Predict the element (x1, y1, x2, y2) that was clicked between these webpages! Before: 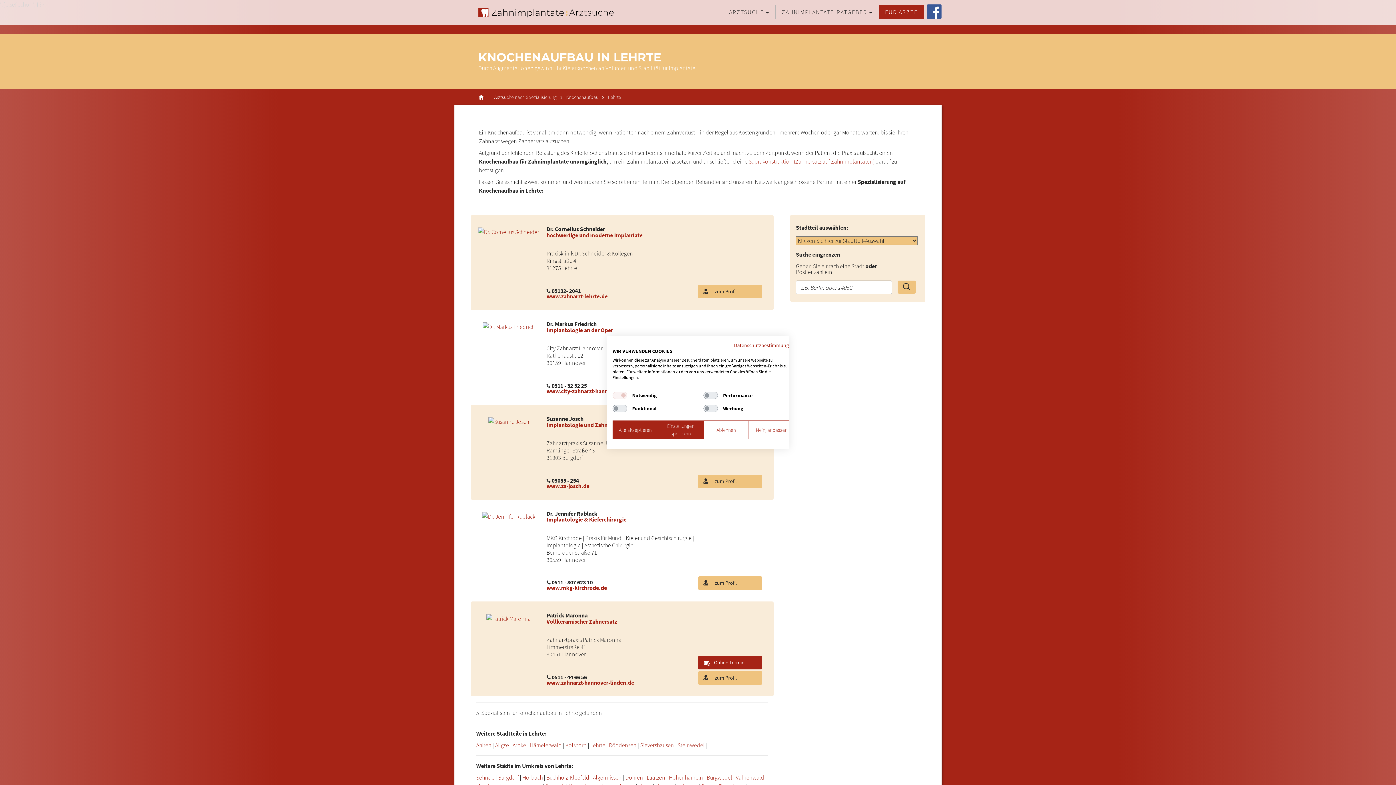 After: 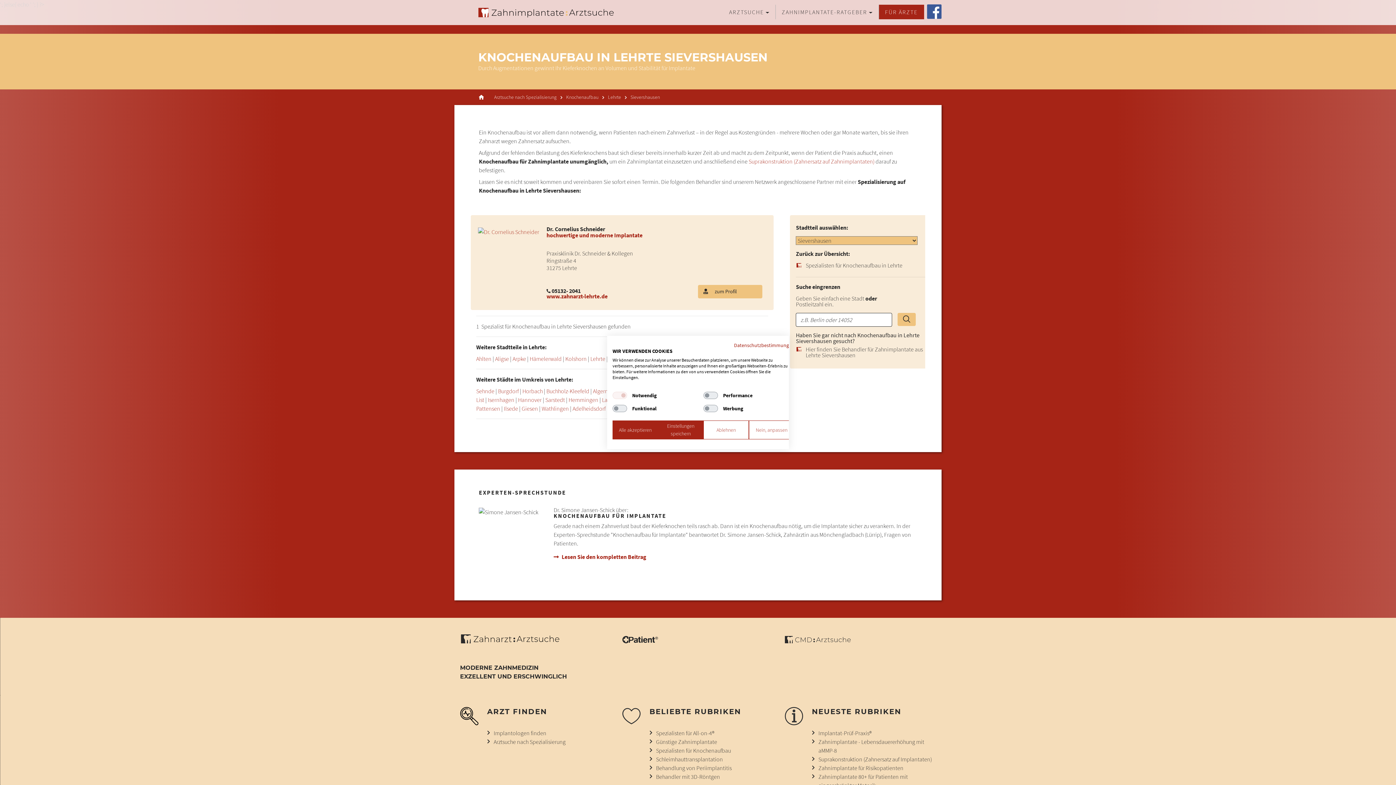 Action: label: Sievershausen bbox: (640, 741, 674, 749)